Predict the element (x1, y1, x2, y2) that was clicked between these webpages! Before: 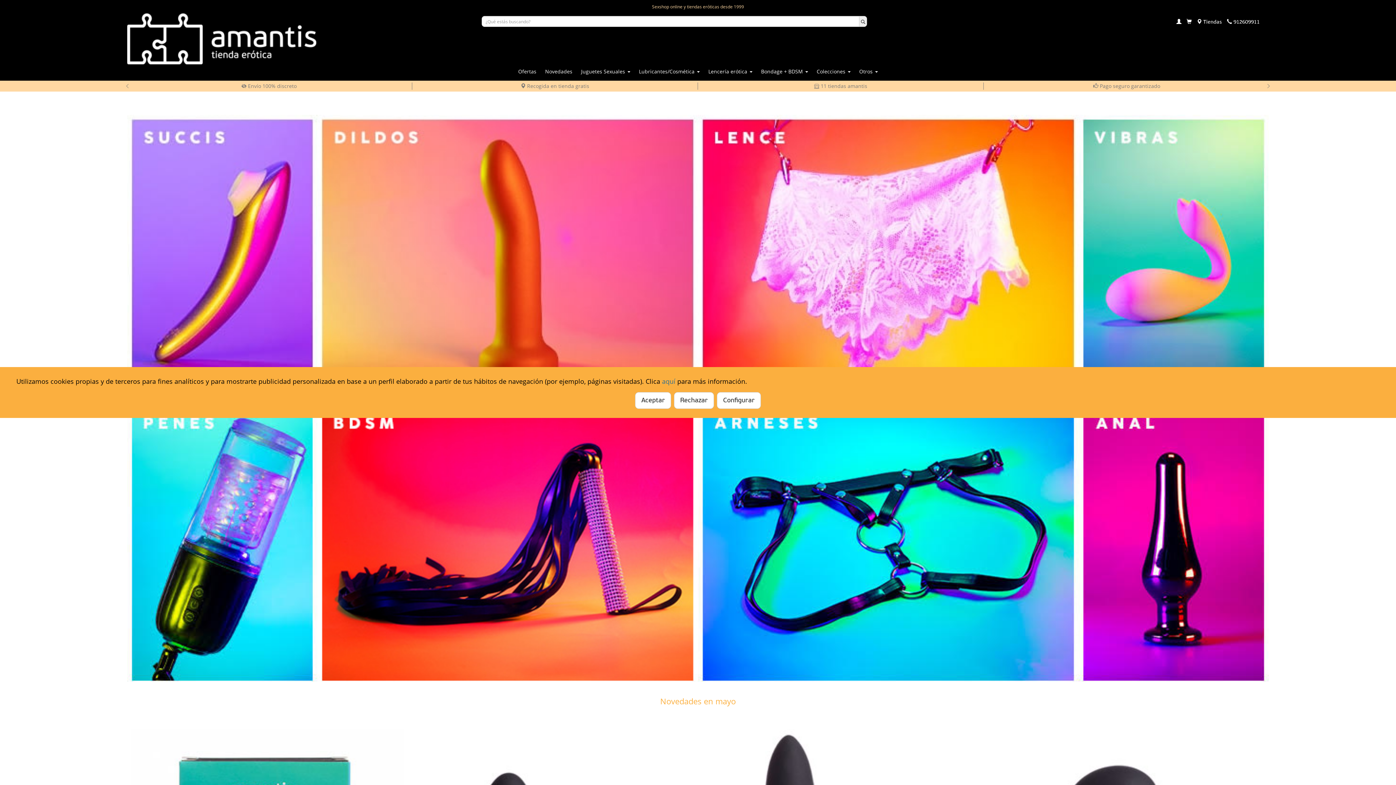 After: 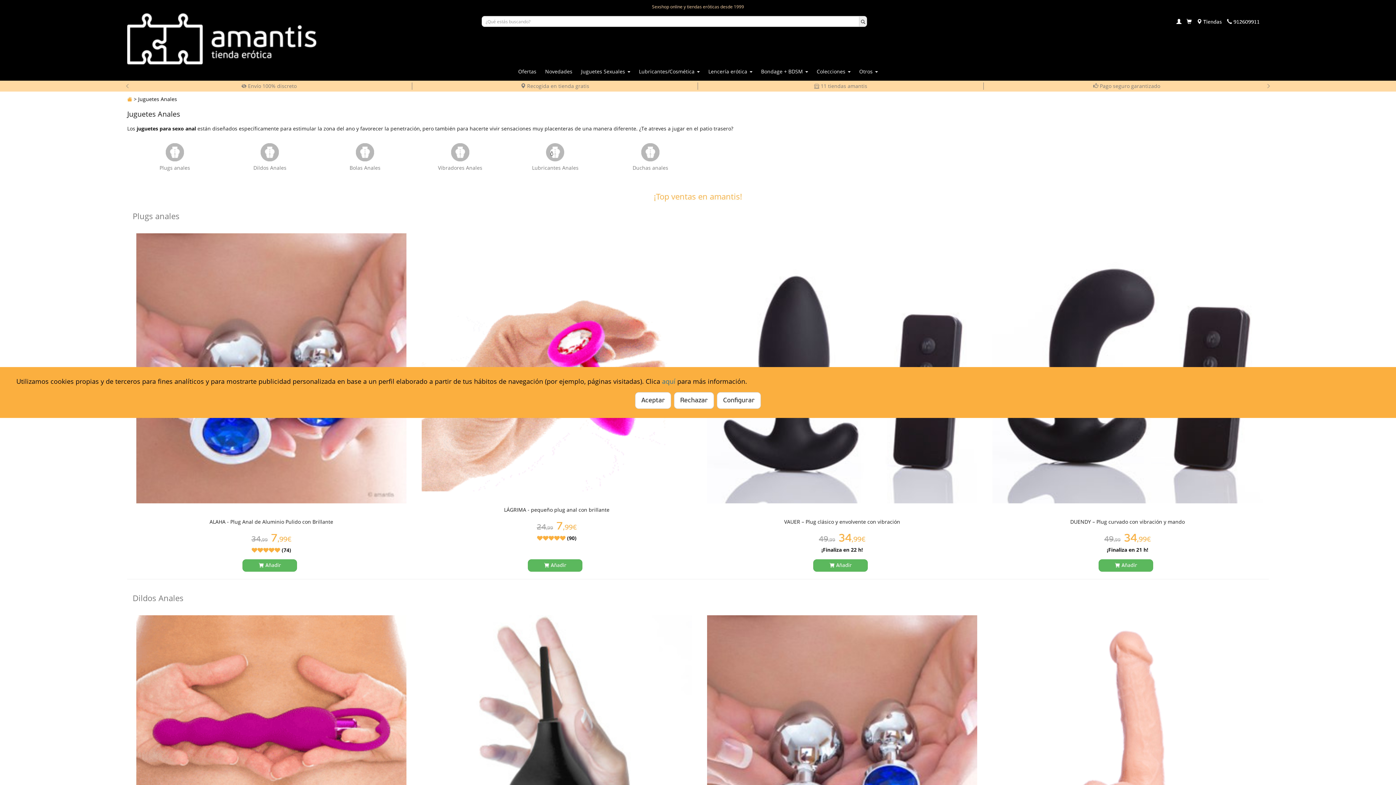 Action: bbox: (1078, 400, 1269, 685)